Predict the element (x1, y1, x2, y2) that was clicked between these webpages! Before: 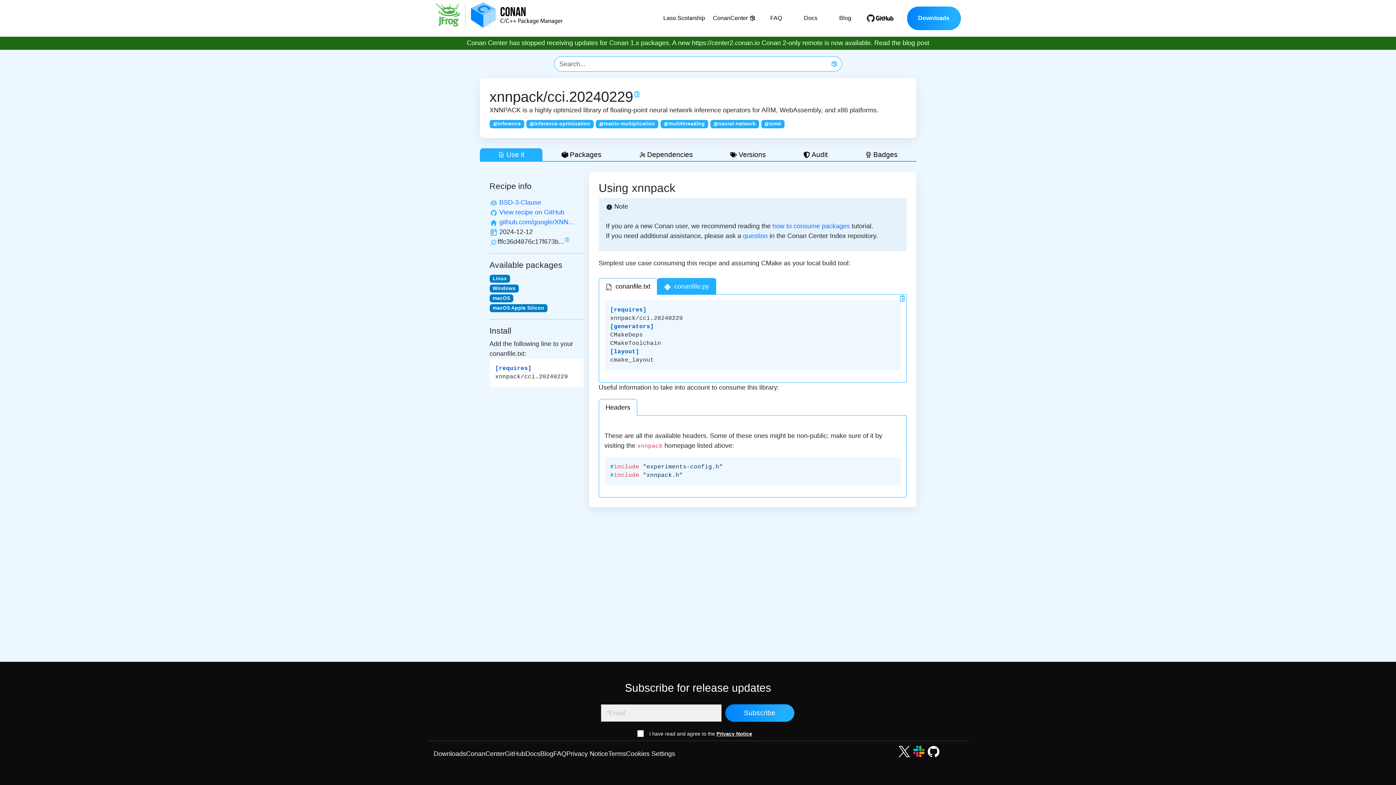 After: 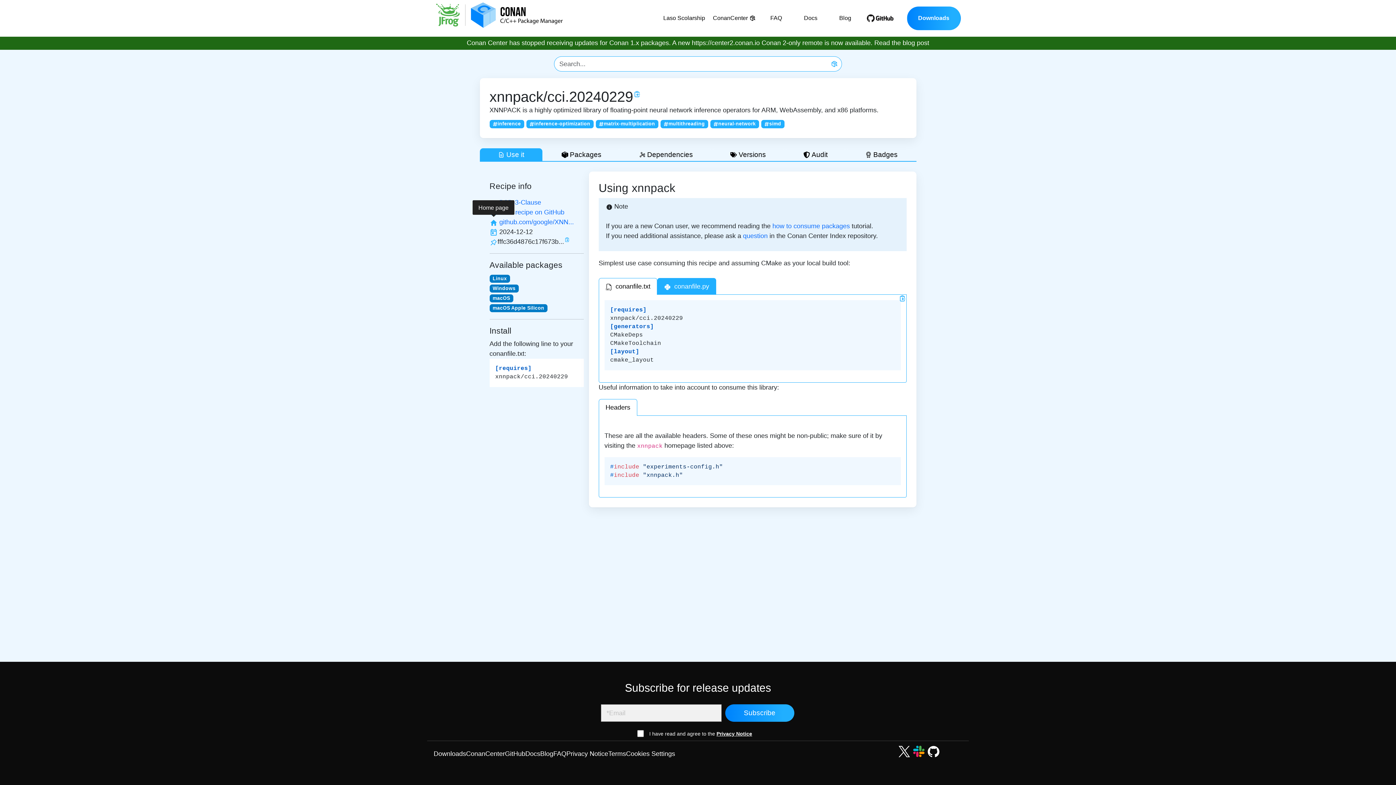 Action: bbox: (489, 218, 497, 225)